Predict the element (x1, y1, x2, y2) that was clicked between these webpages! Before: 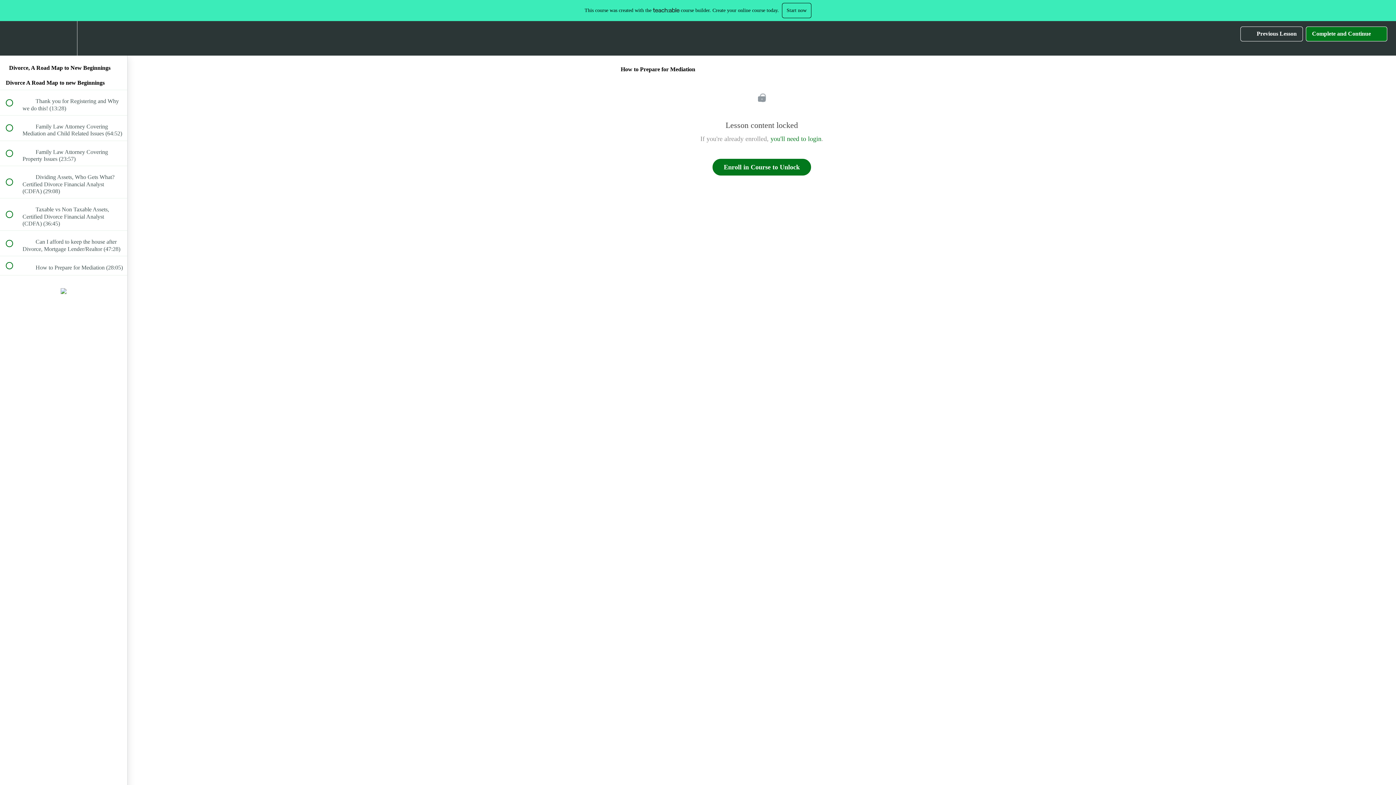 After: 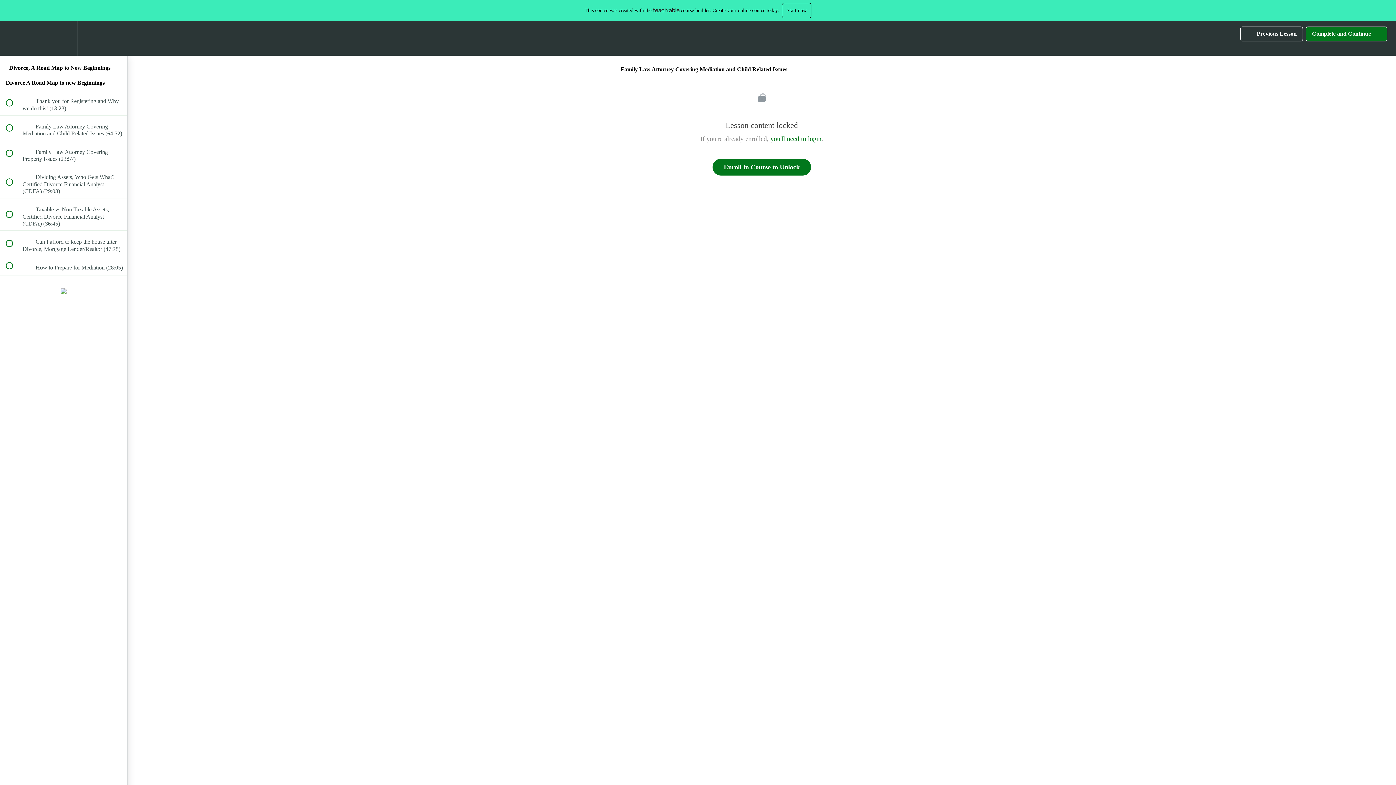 Action: label:  
 Family Law Attorney Covering Mediation and Child Related Issues (64:52) bbox: (0, 115, 127, 140)